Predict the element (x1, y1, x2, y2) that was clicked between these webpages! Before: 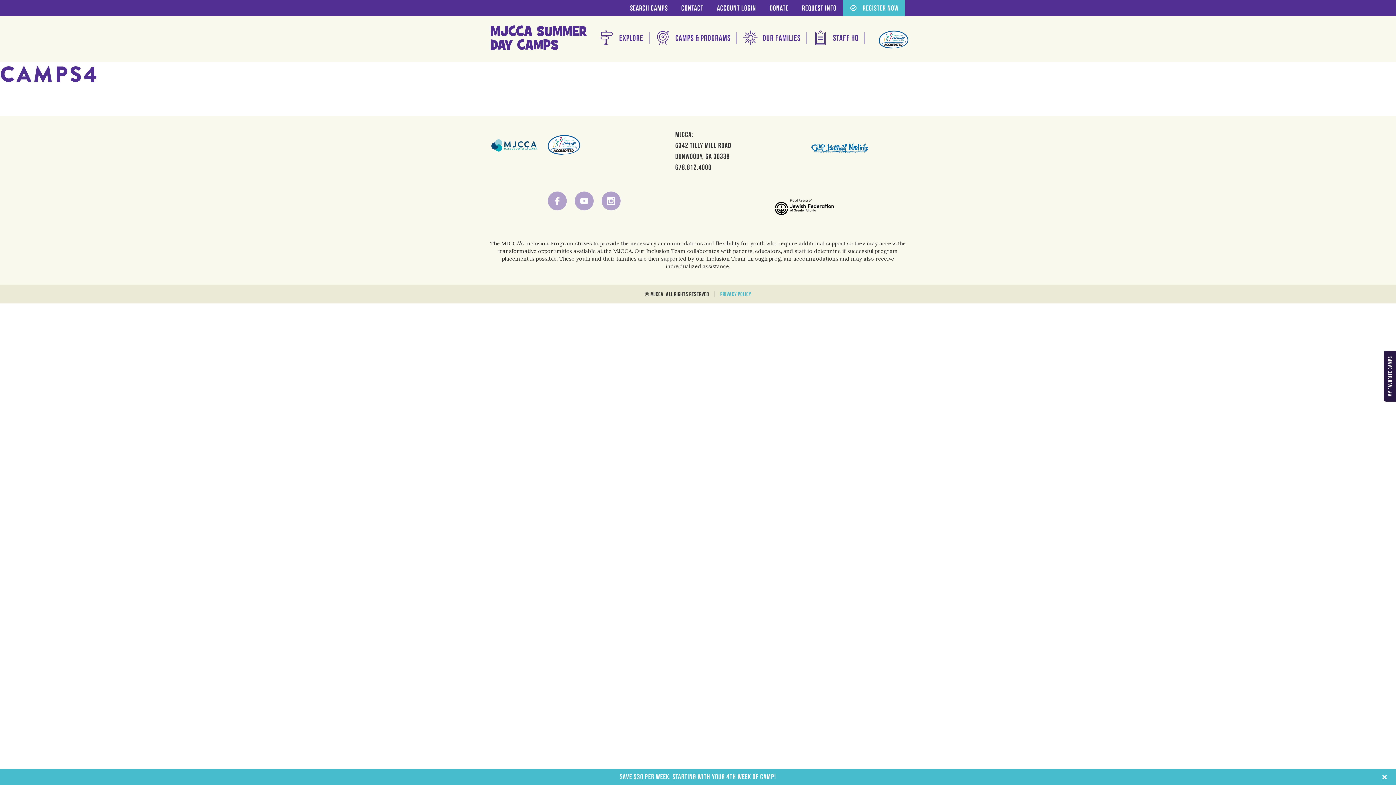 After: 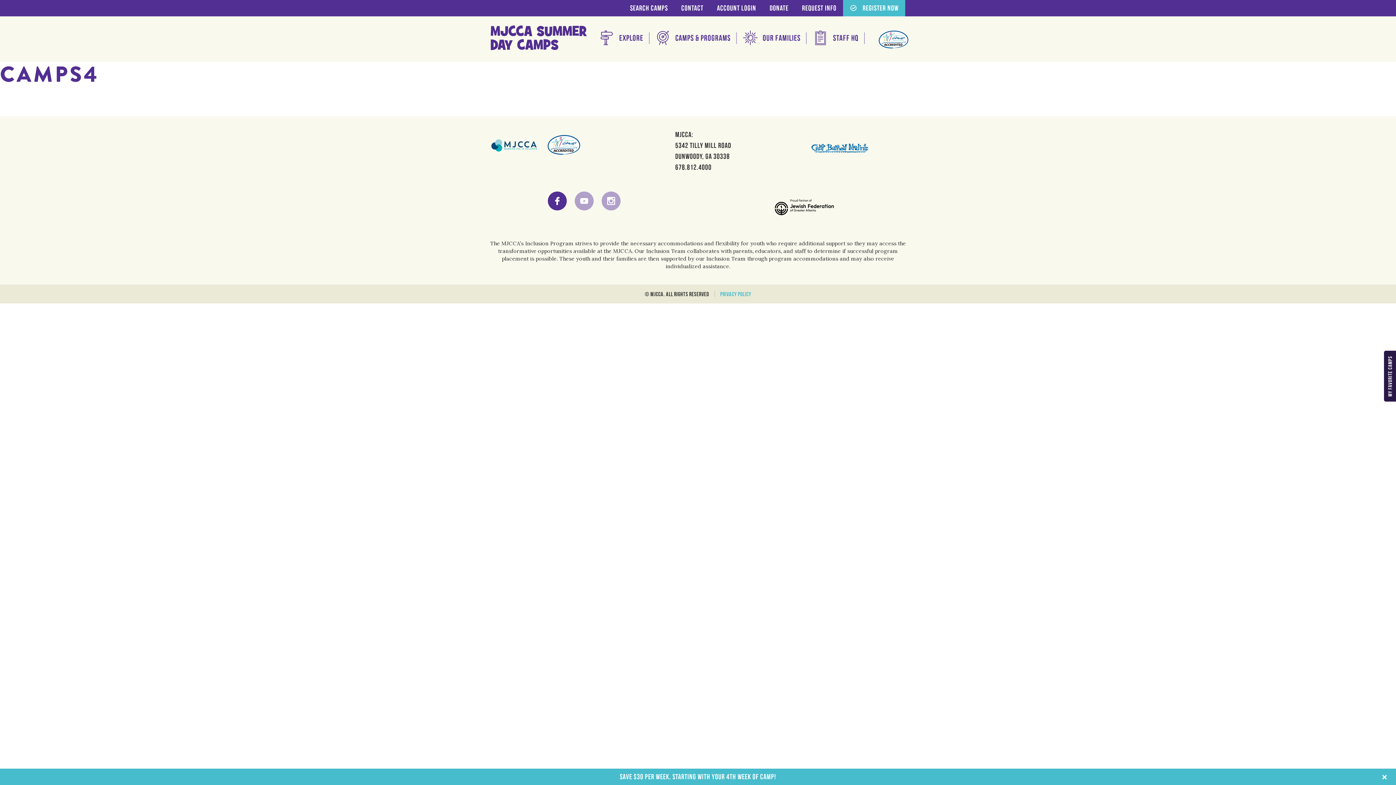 Action: bbox: (547, 191, 566, 210)